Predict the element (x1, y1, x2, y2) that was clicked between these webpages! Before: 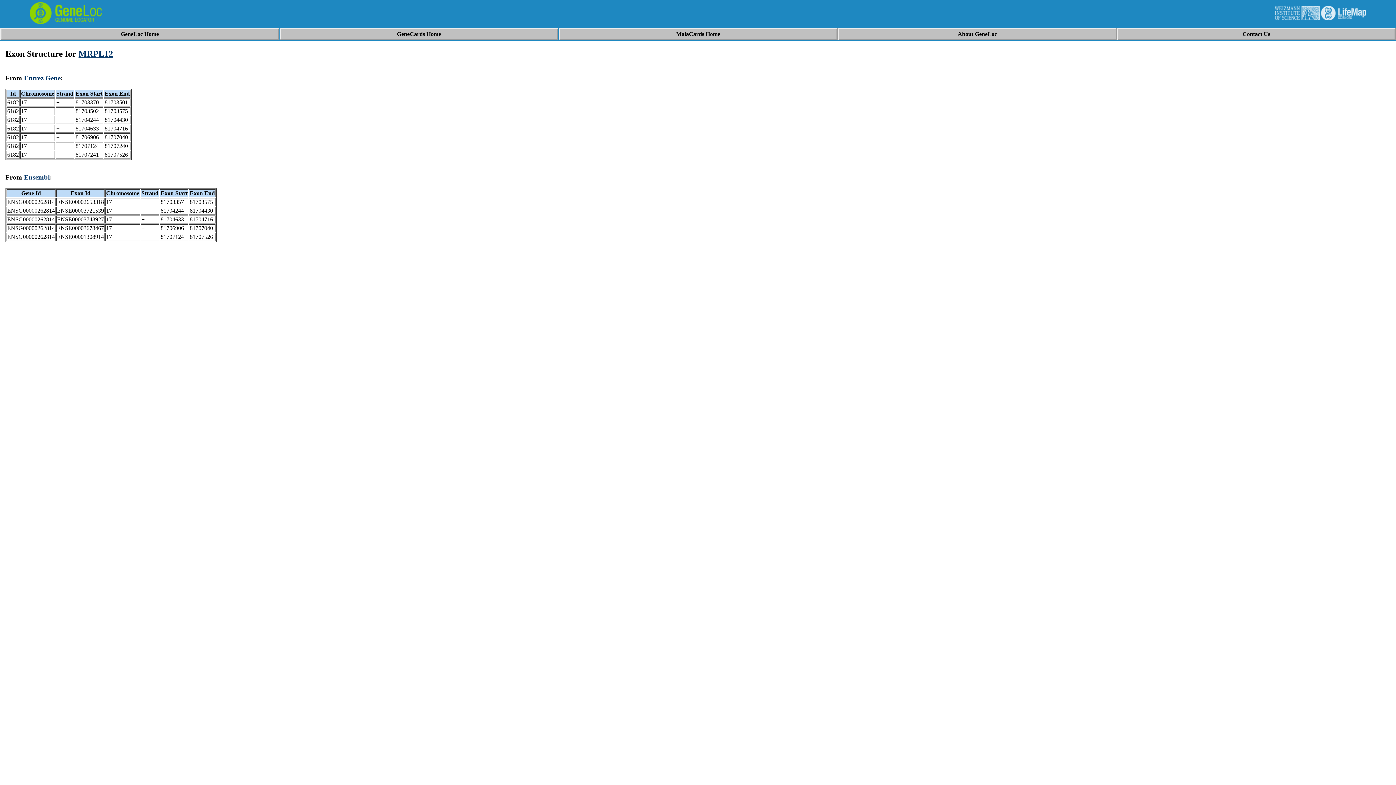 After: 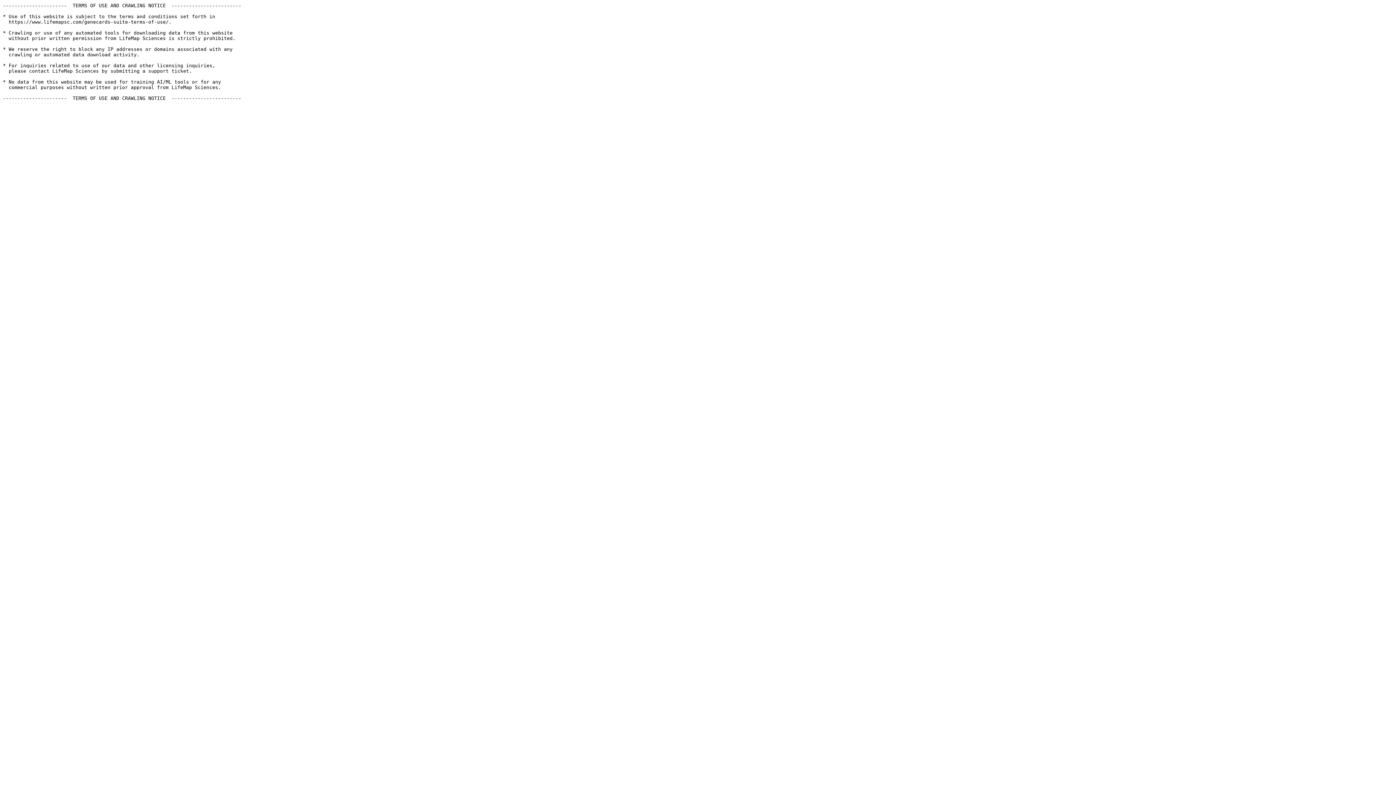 Action: bbox: (397, 30, 441, 37) label: GeneCards Home